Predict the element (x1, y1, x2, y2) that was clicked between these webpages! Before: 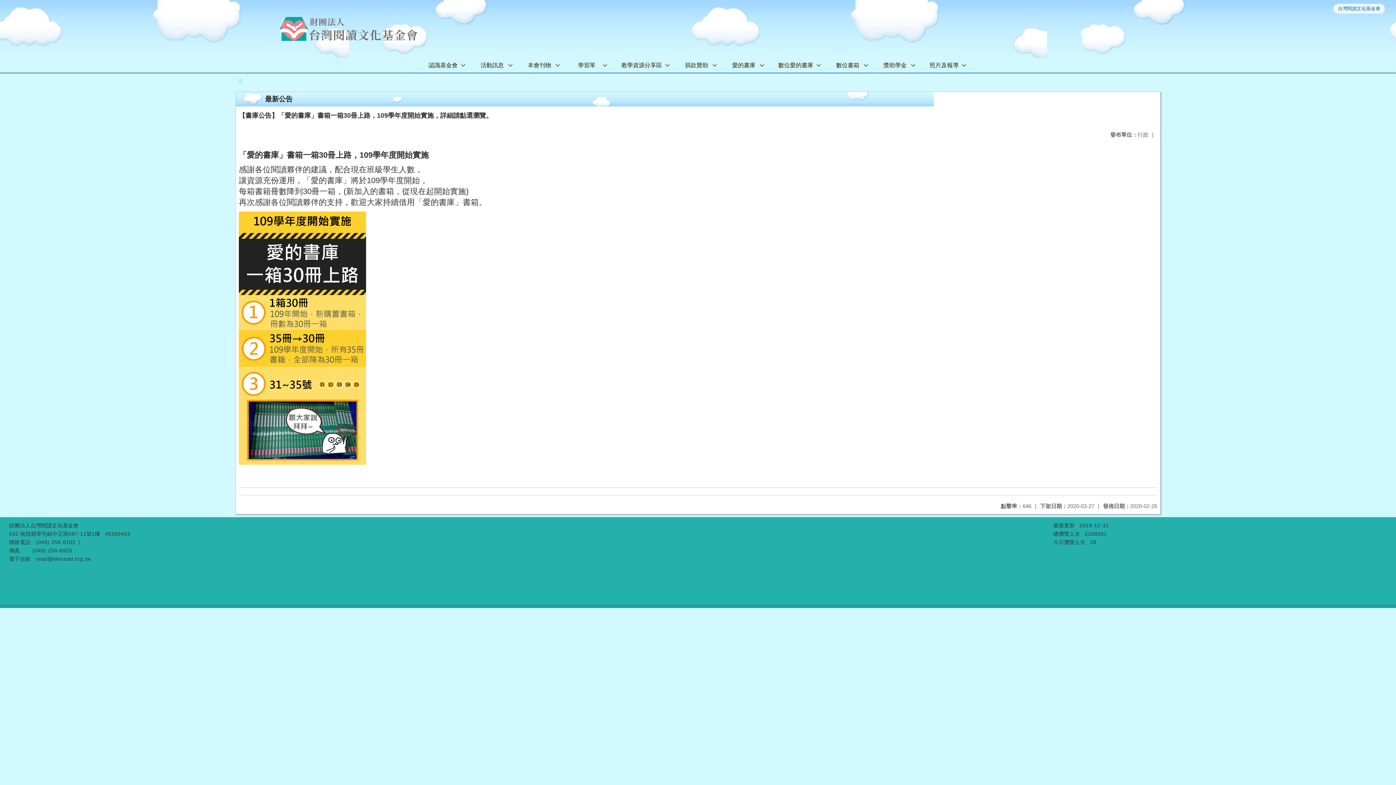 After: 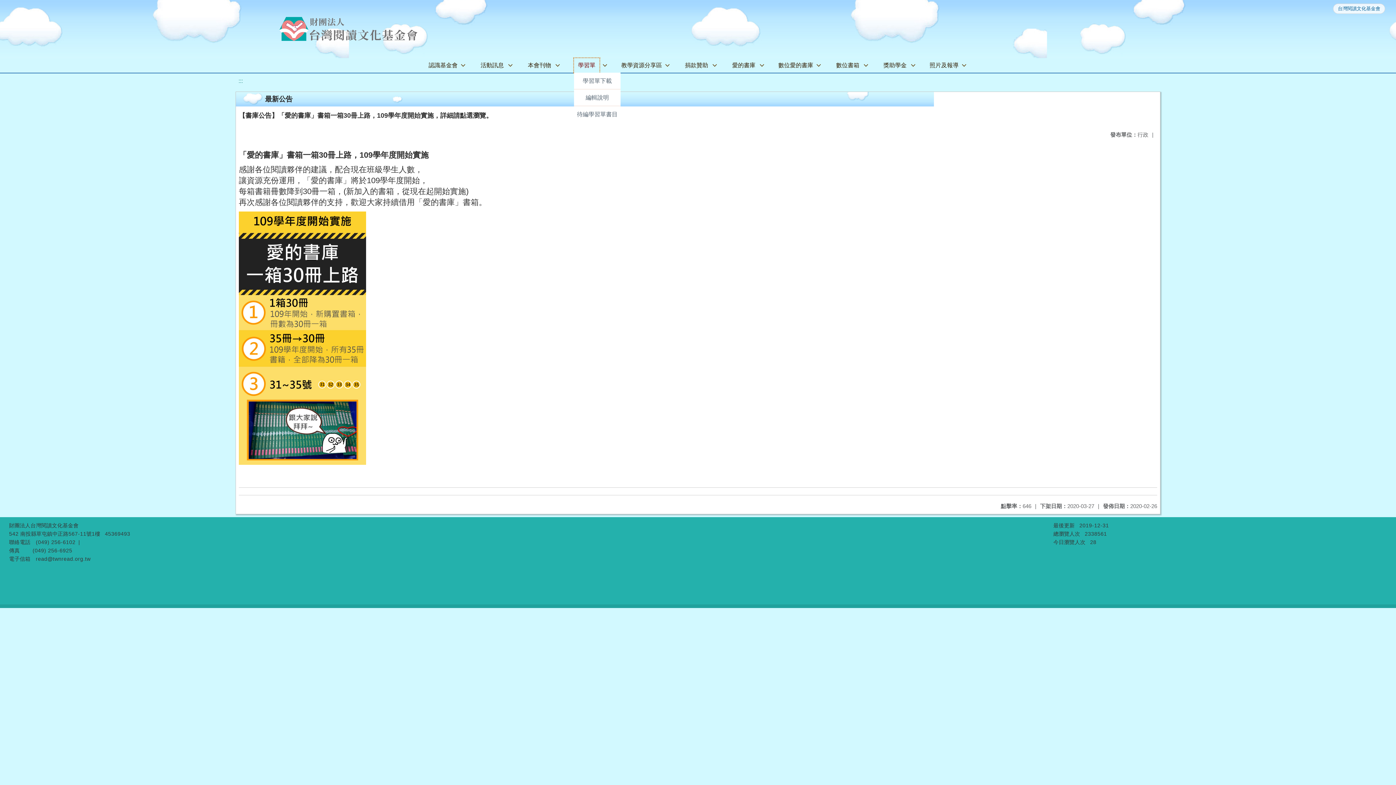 Action: label: 學習單 bbox: (574, 58, 599, 72)